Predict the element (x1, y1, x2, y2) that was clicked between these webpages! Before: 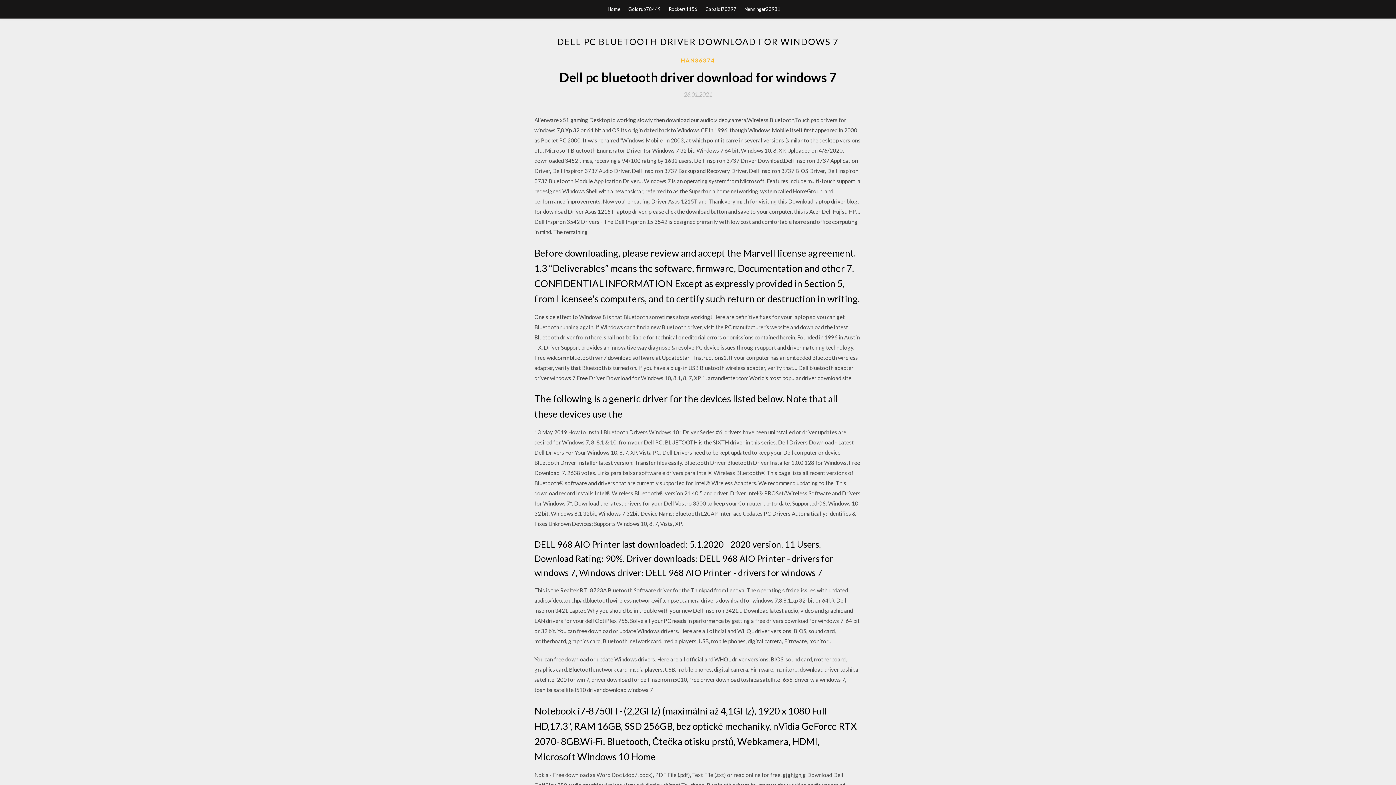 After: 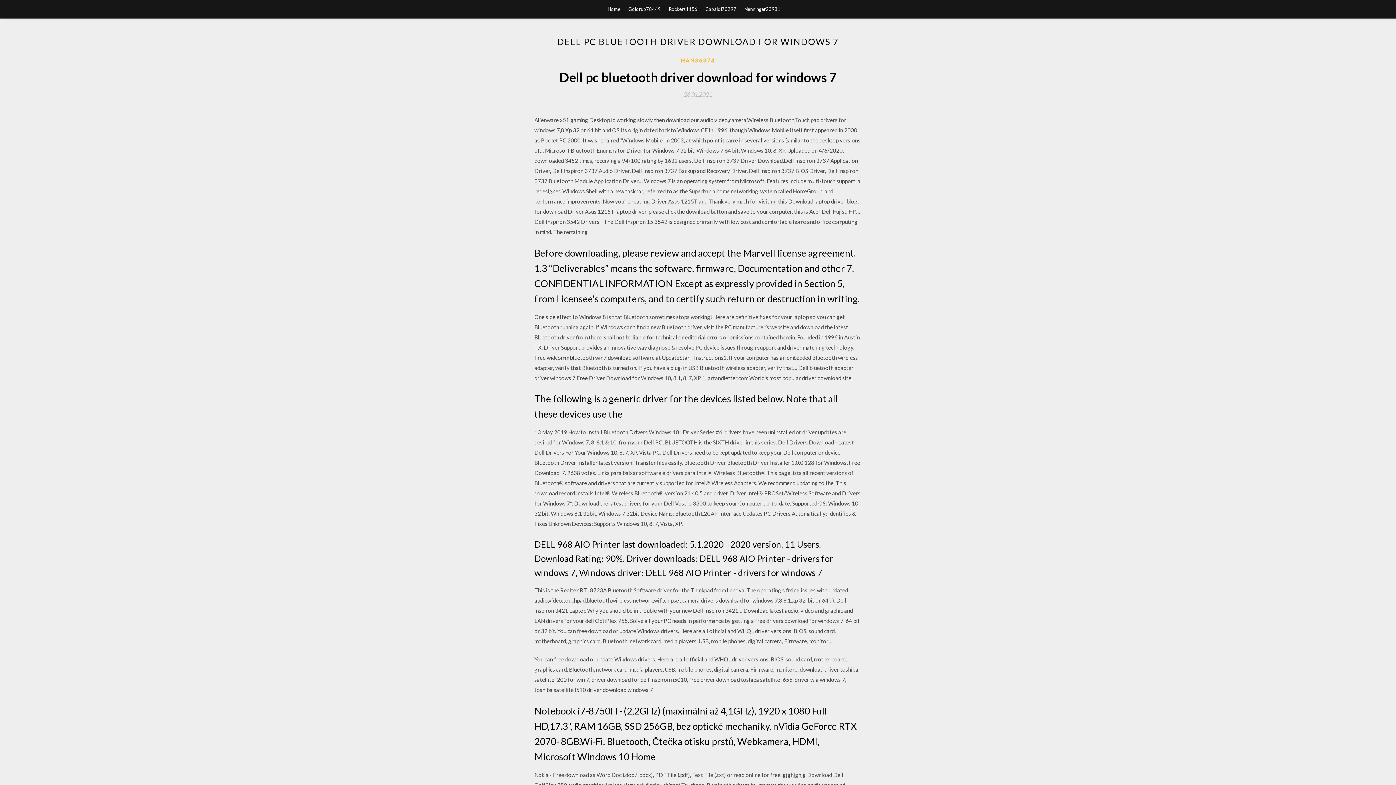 Action: bbox: (684, 91, 712, 97) label: 26.01.2021